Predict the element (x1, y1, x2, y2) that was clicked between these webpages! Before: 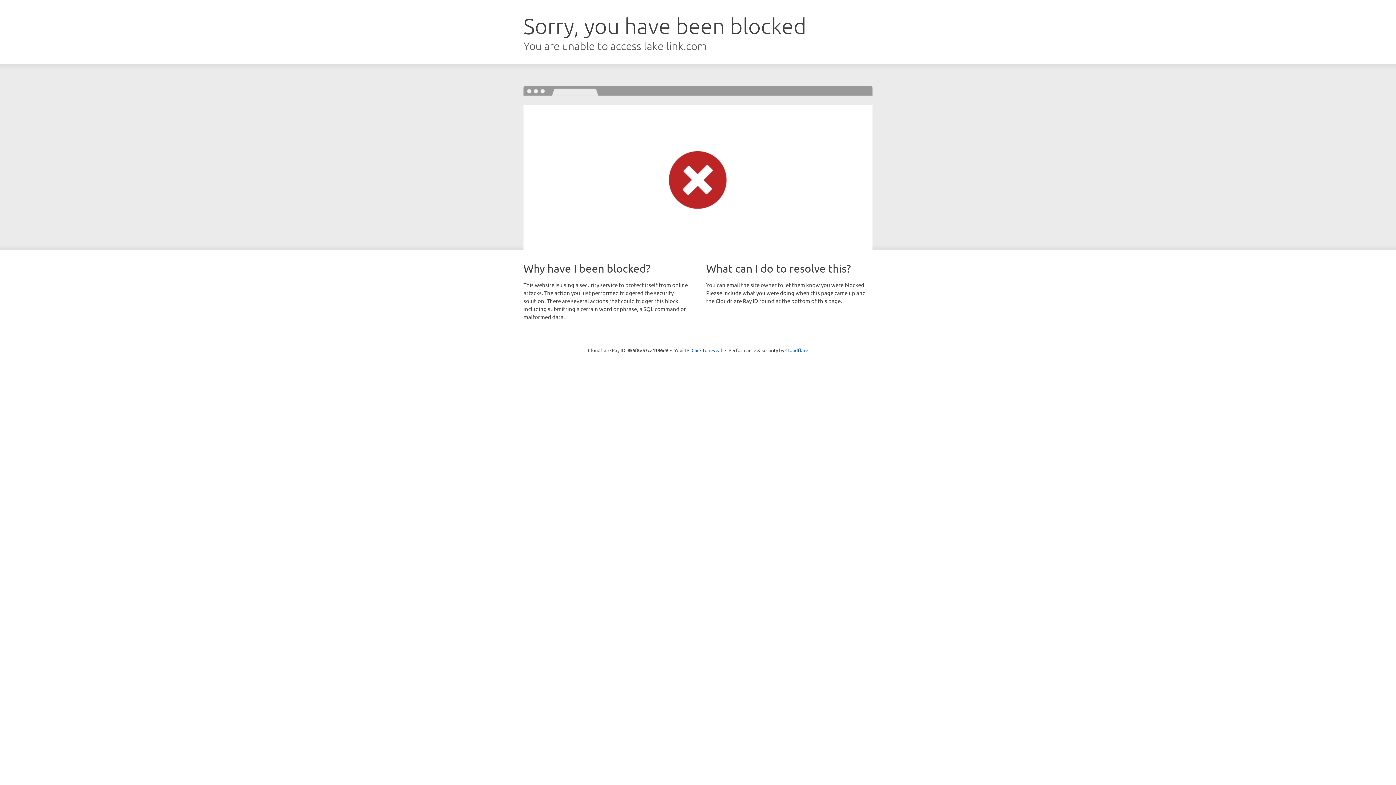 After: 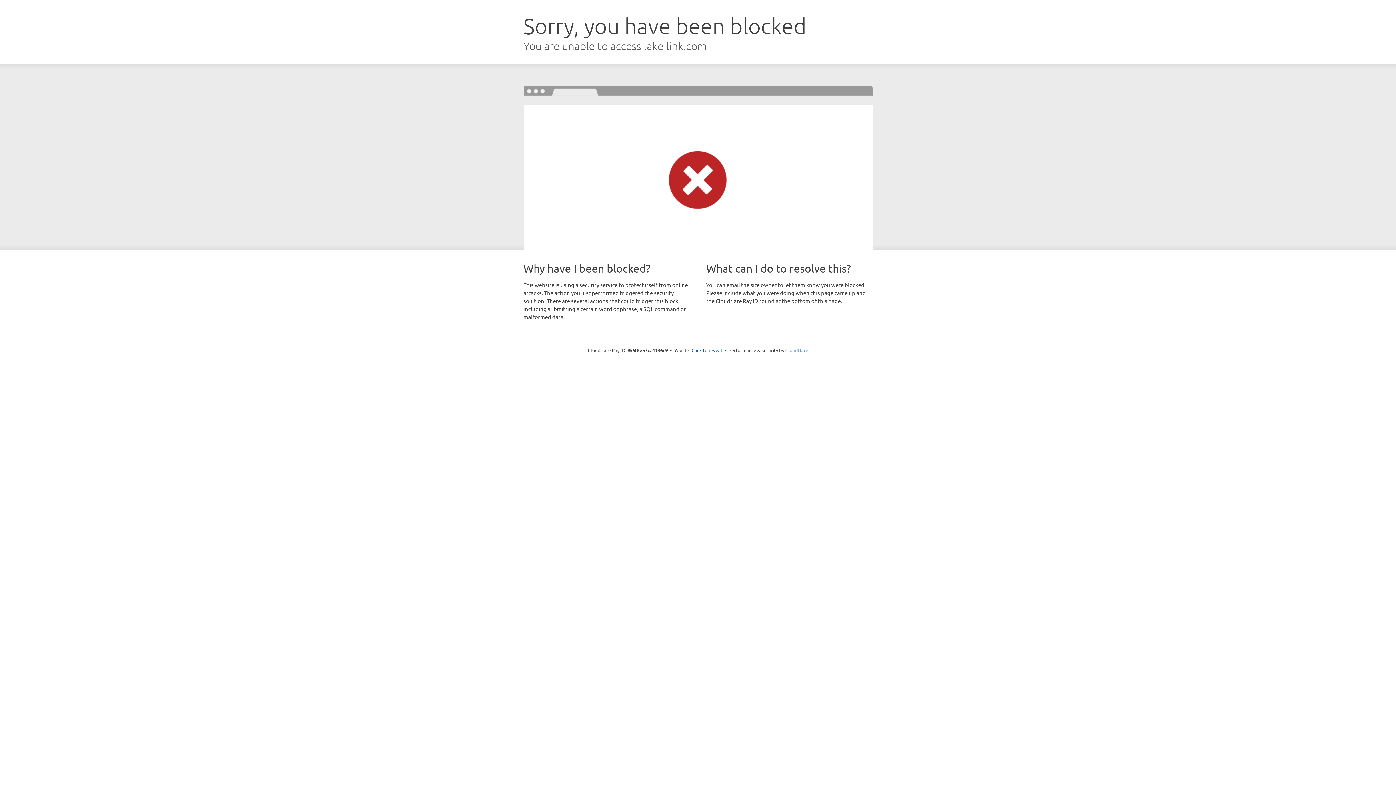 Action: bbox: (785, 347, 808, 353) label: Cloudflare